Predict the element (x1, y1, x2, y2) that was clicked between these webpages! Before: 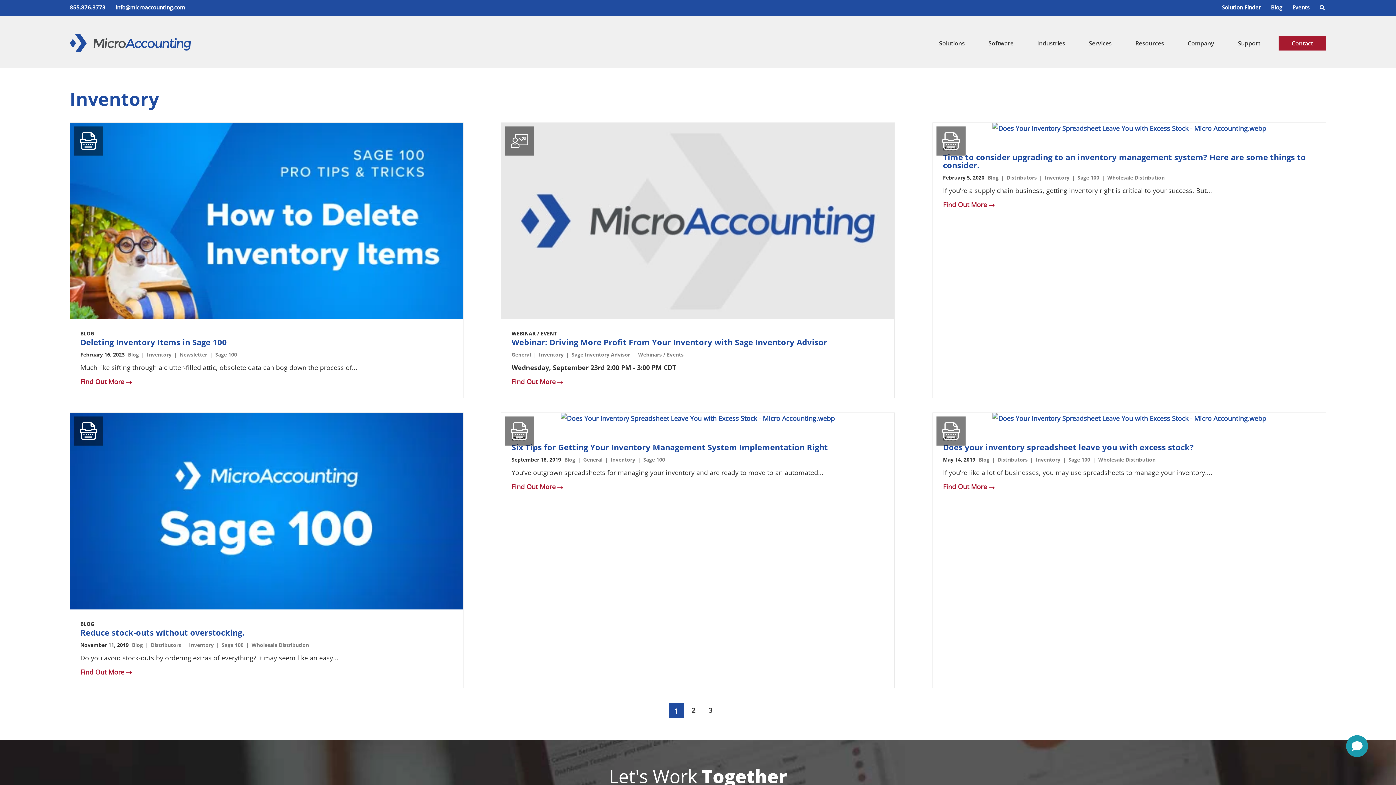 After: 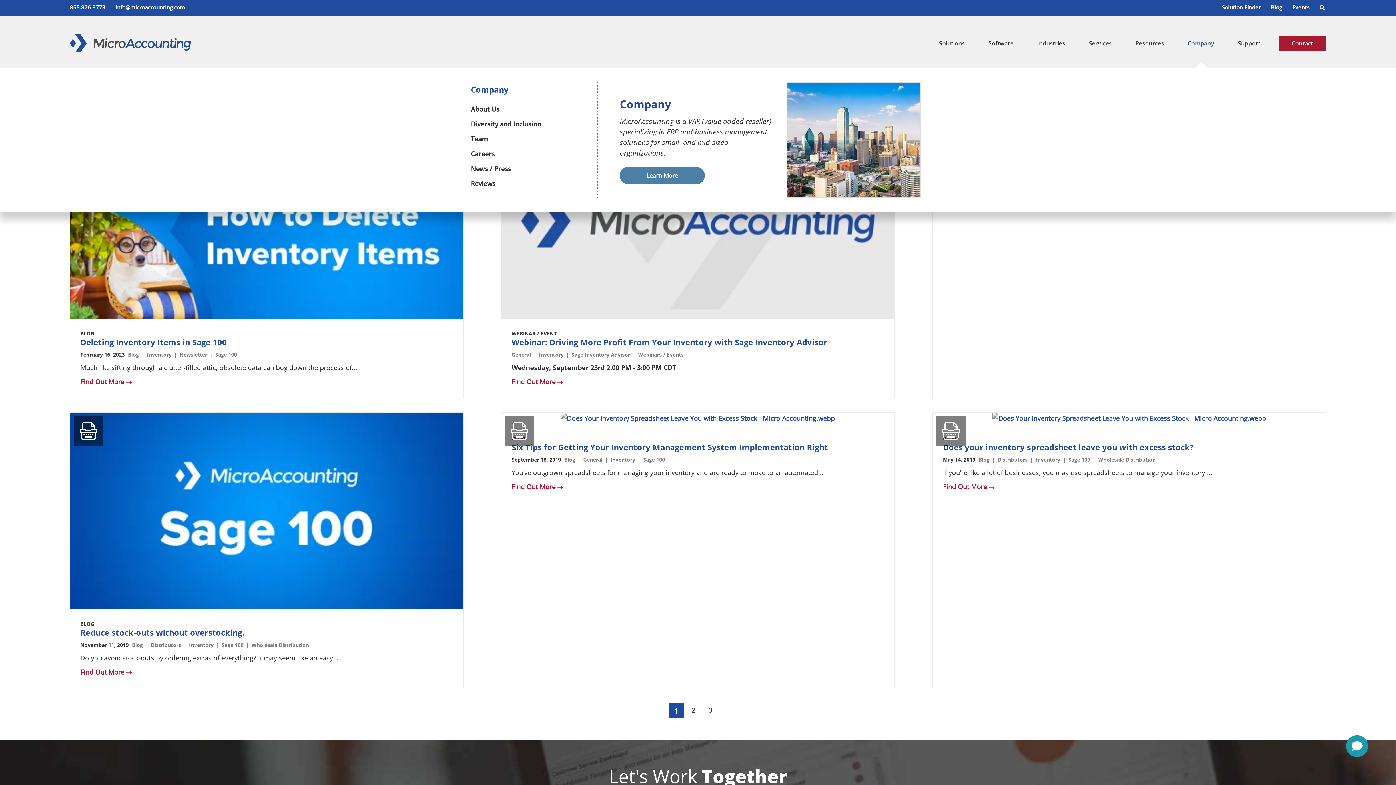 Action: label: Company bbox: (1182, 36, 1220, 68)